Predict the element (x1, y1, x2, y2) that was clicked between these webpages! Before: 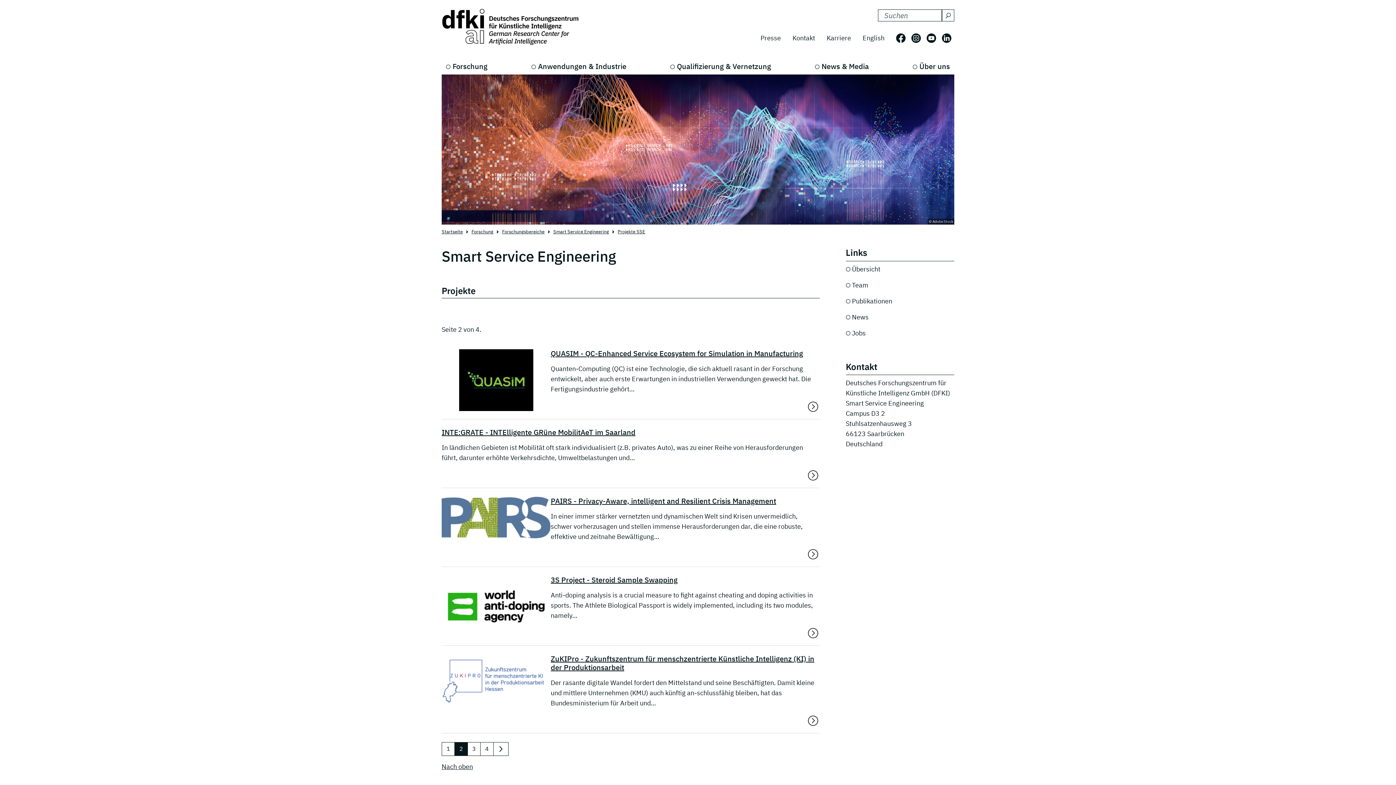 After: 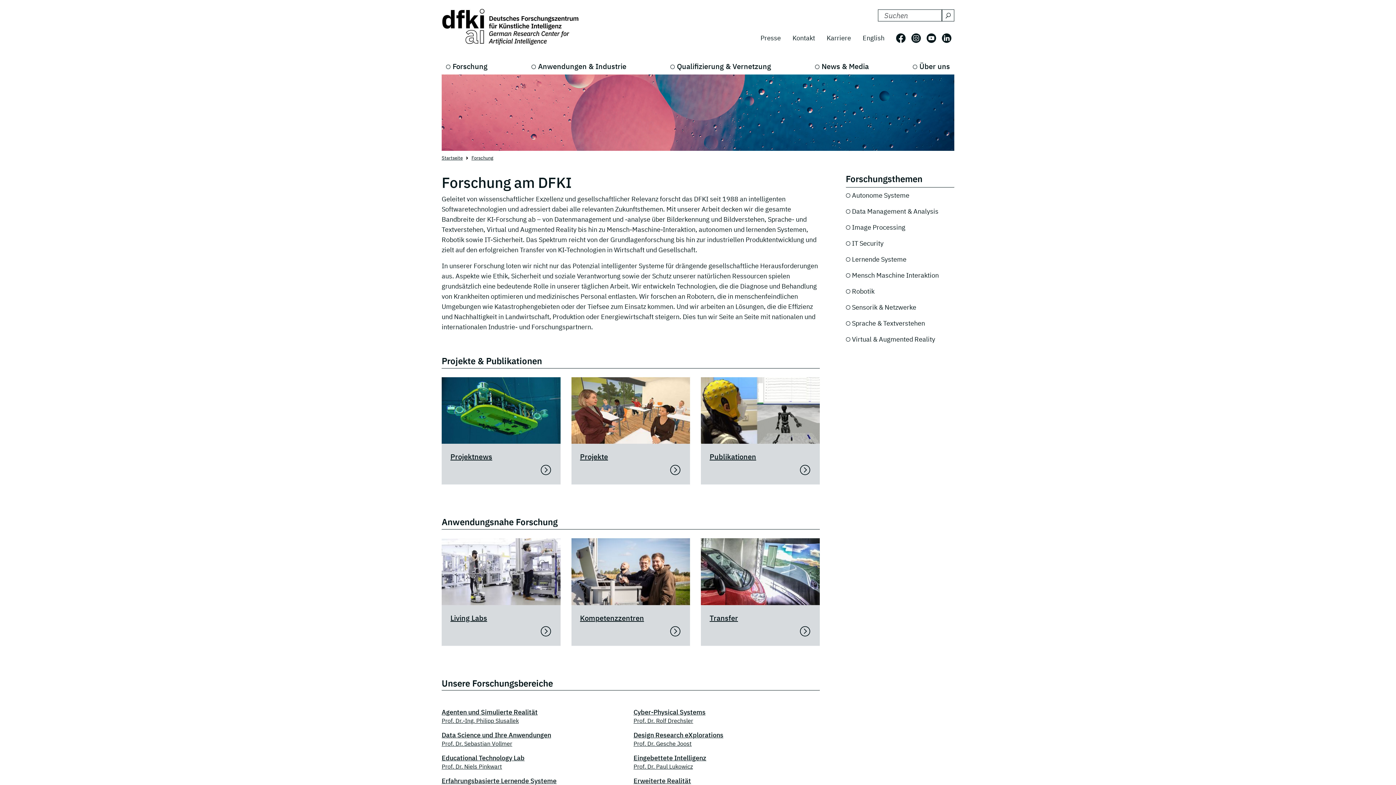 Action: label: Forschung bbox: (471, 228, 493, 235)